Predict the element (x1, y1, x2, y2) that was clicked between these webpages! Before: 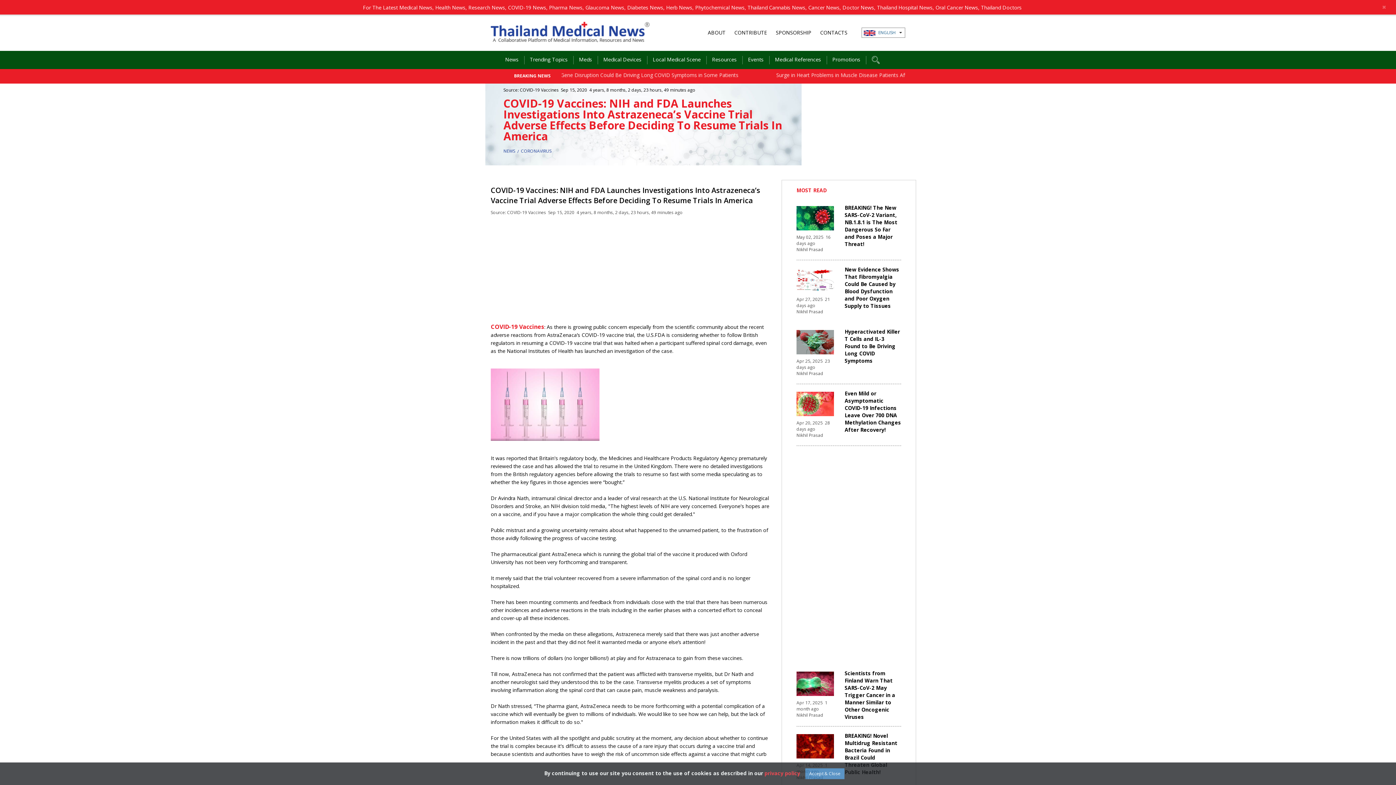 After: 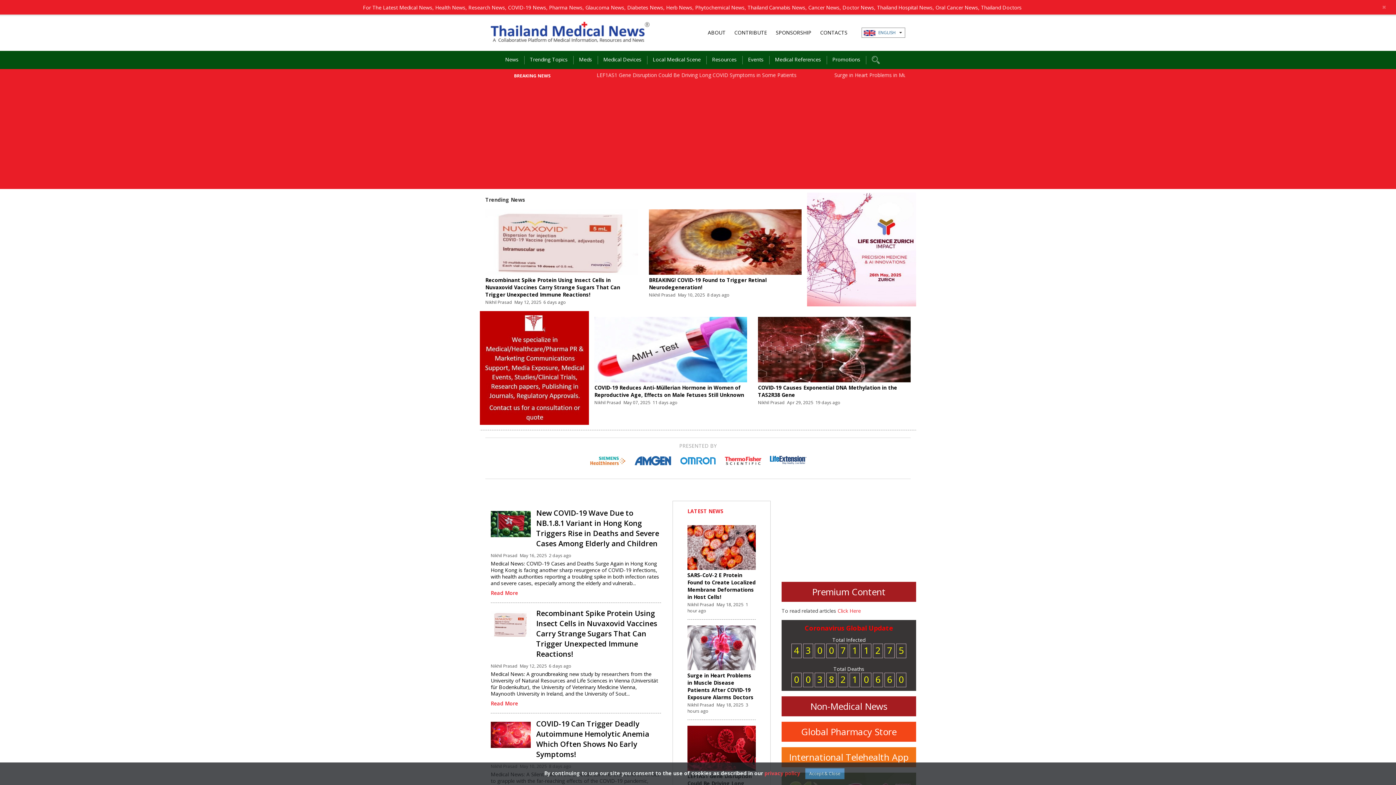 Action: bbox: (490, 323, 544, 330) label: COVID-19 Vaccines